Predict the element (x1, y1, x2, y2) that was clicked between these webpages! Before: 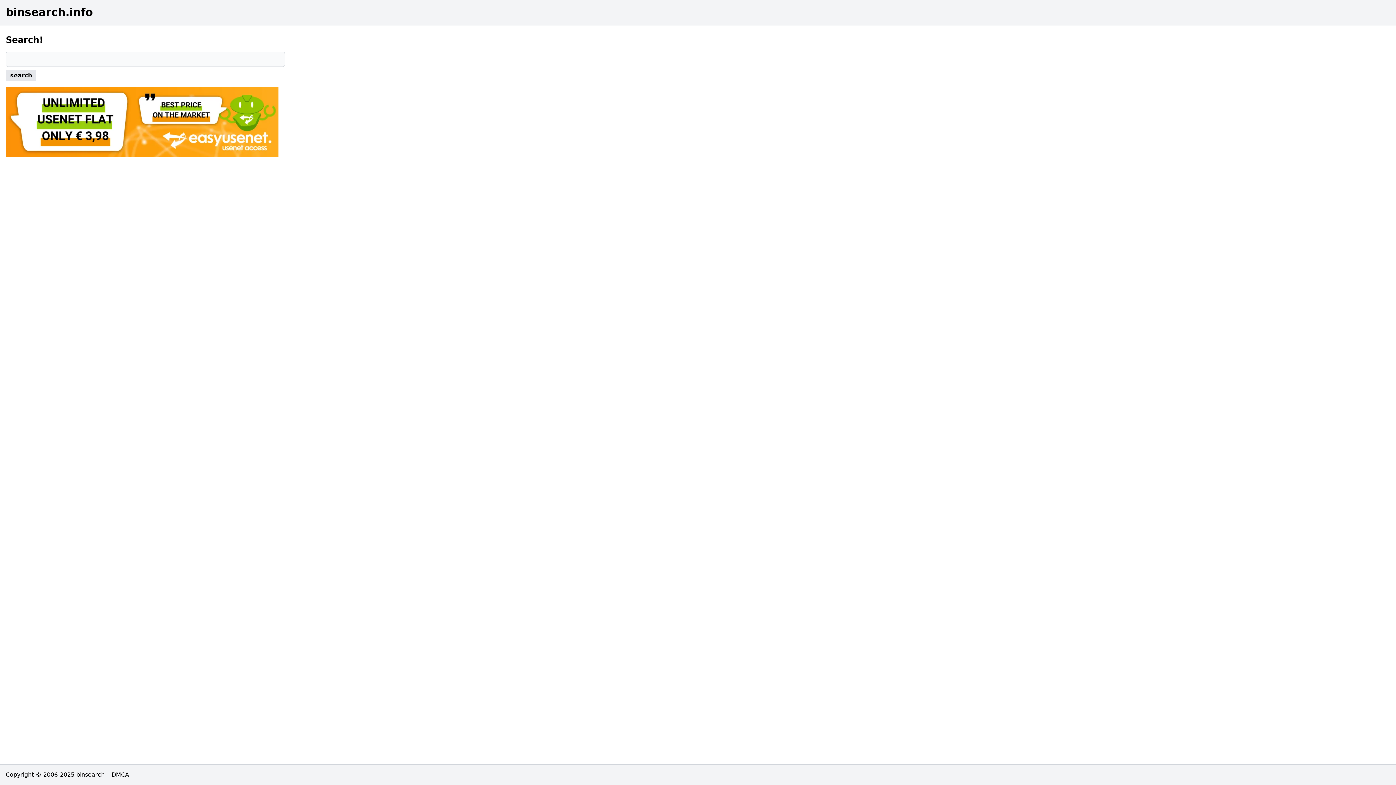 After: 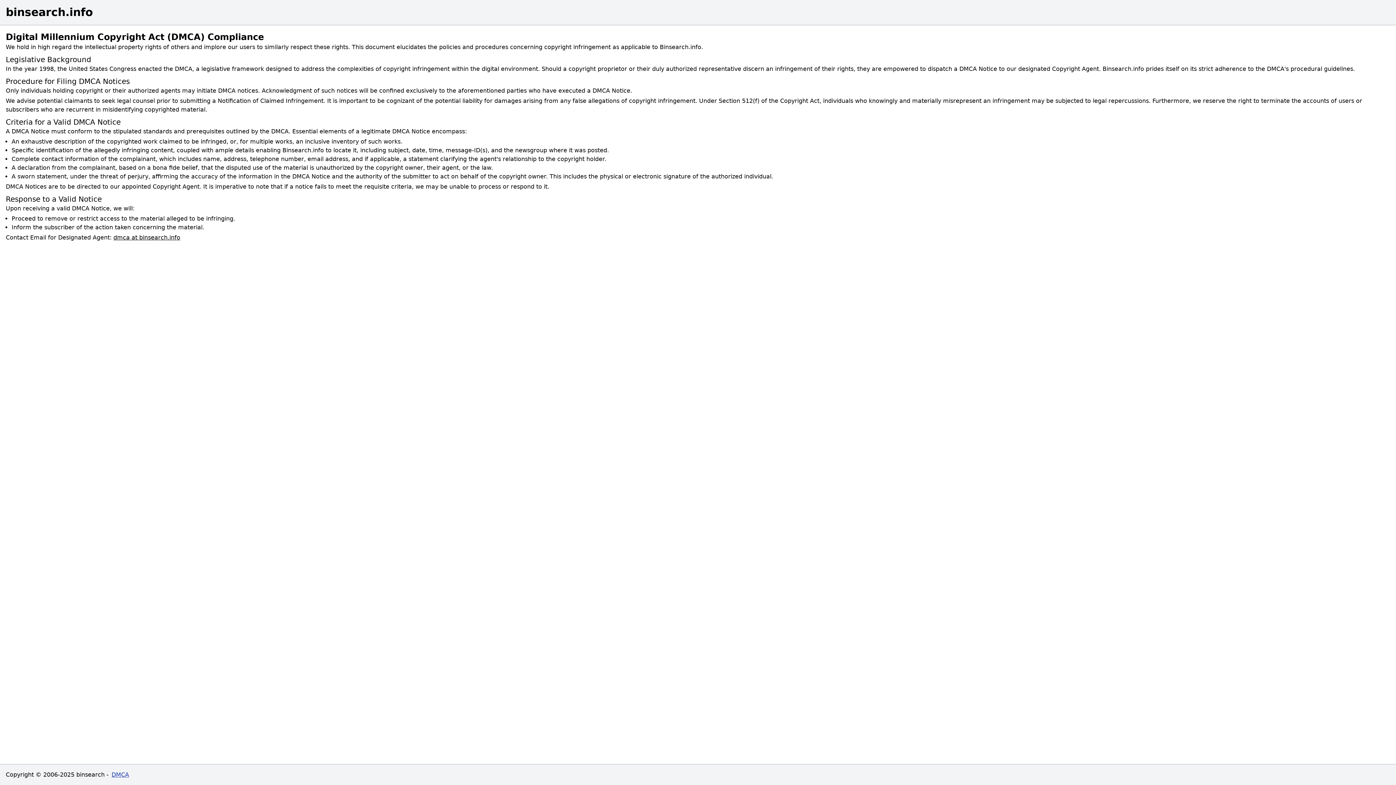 Action: label: DMCA bbox: (111, 771, 129, 778)